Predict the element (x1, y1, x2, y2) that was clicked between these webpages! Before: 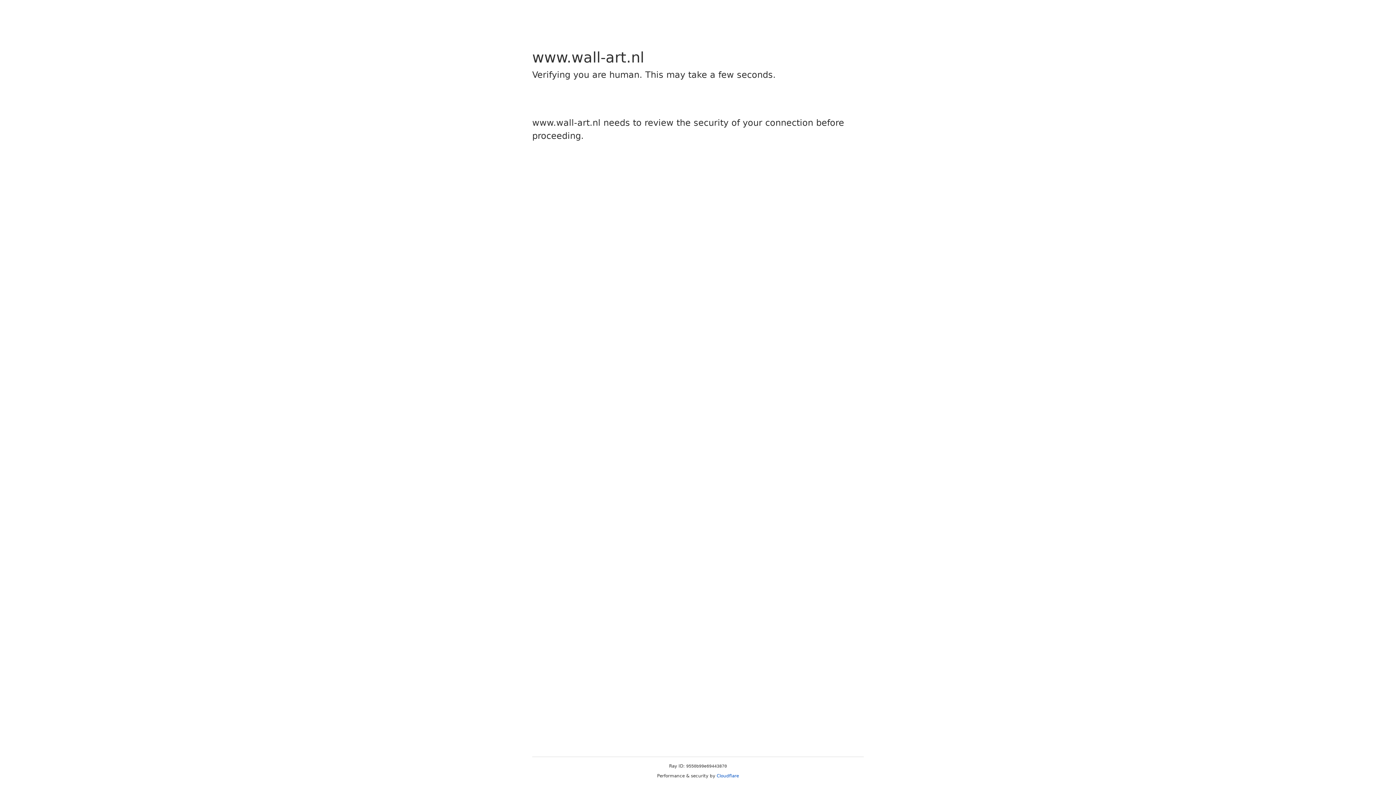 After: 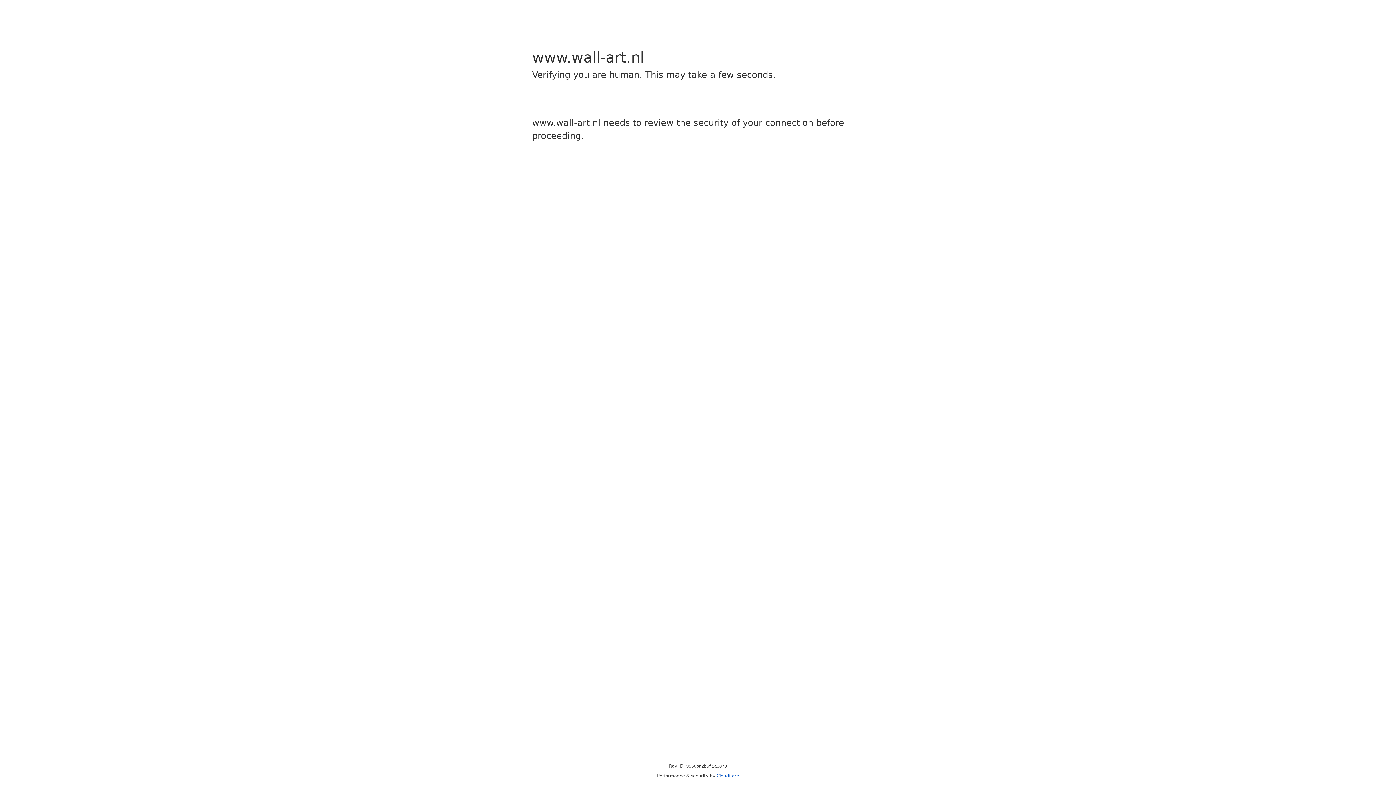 Action: label: Cloudflare bbox: (716, 773, 739, 778)